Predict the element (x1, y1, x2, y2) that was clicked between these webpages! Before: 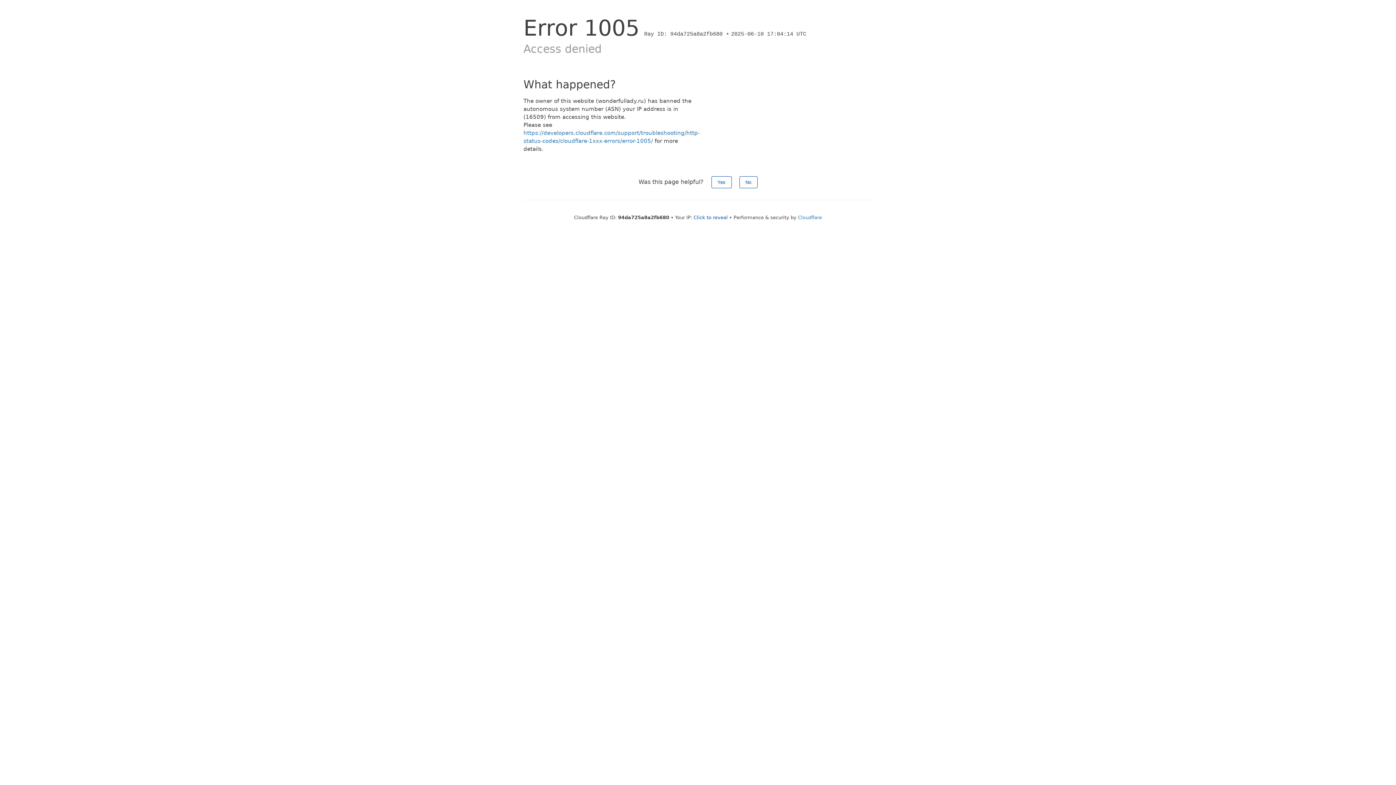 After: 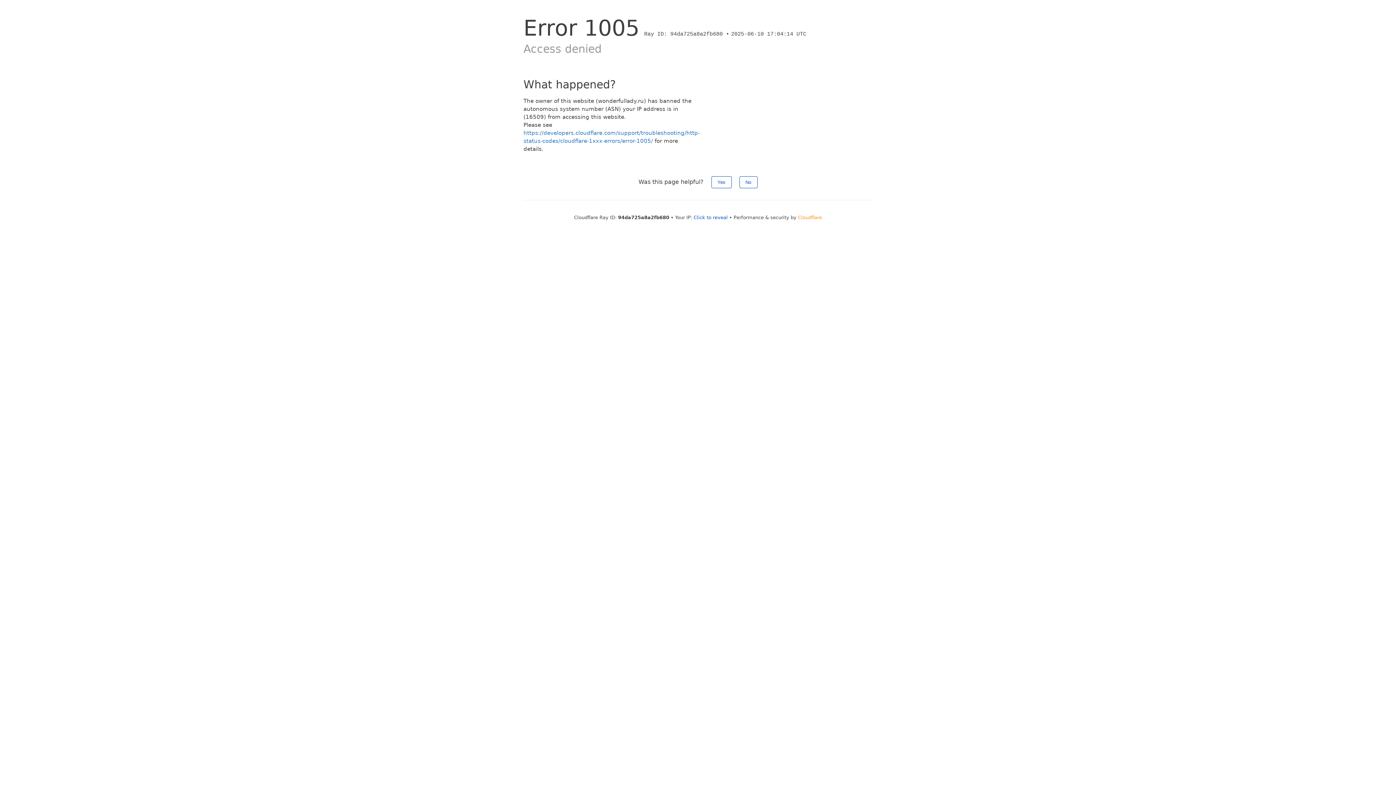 Action: bbox: (798, 214, 822, 220) label: Cloudflare